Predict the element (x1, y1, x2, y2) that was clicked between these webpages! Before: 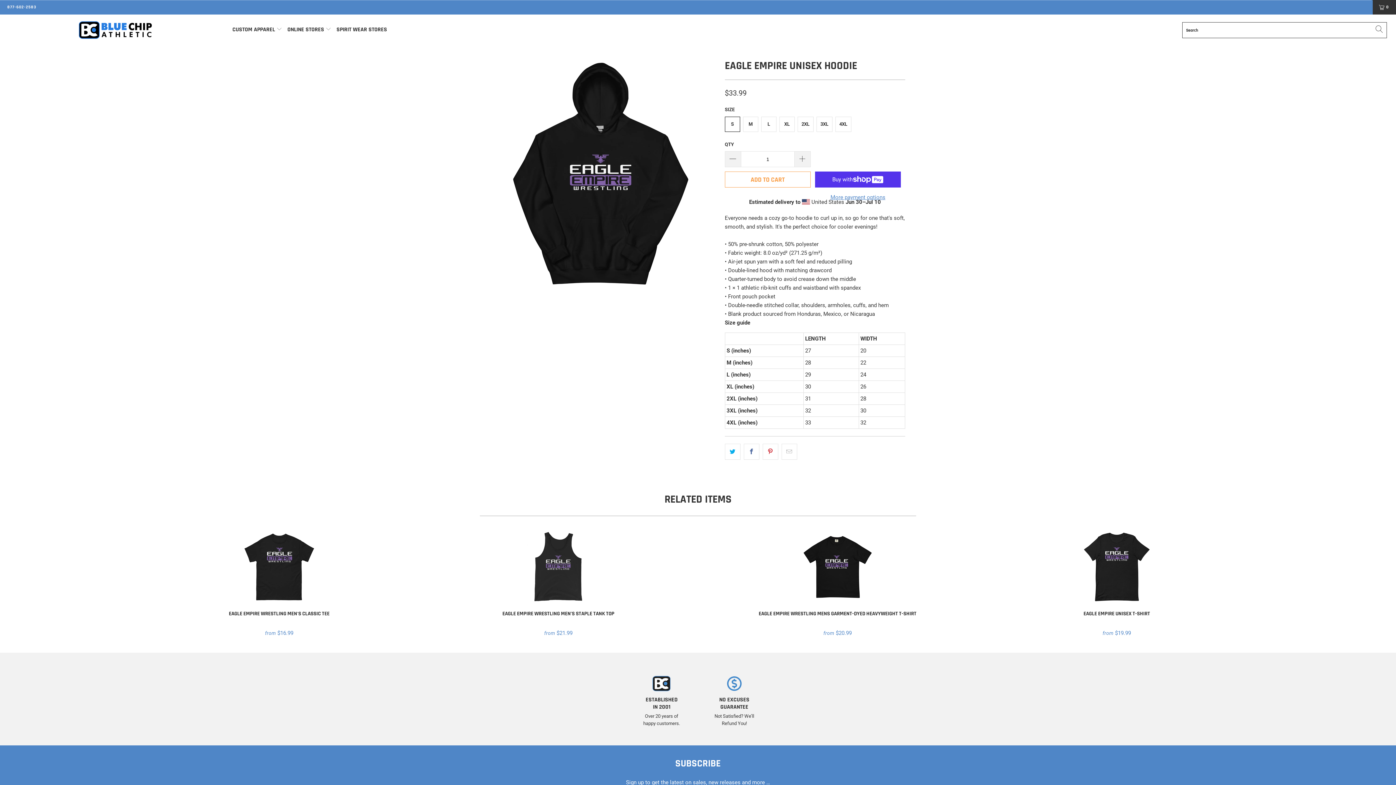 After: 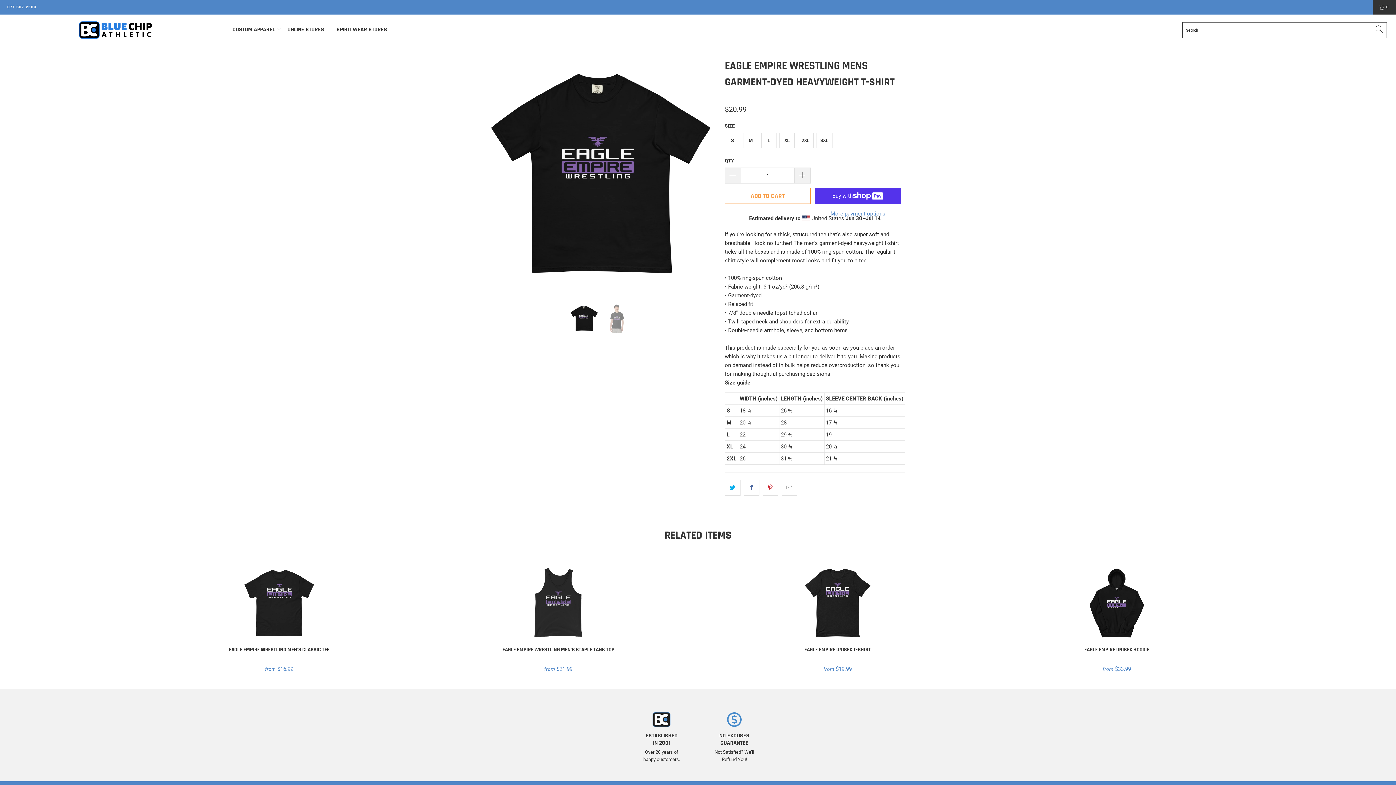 Action: bbox: (699, 610, 975, 636) label: EAGLE EMPIRE WRESTLING MENS GARMENT-DYED HEAVYWEIGHT T-SHIRT
from $20.99